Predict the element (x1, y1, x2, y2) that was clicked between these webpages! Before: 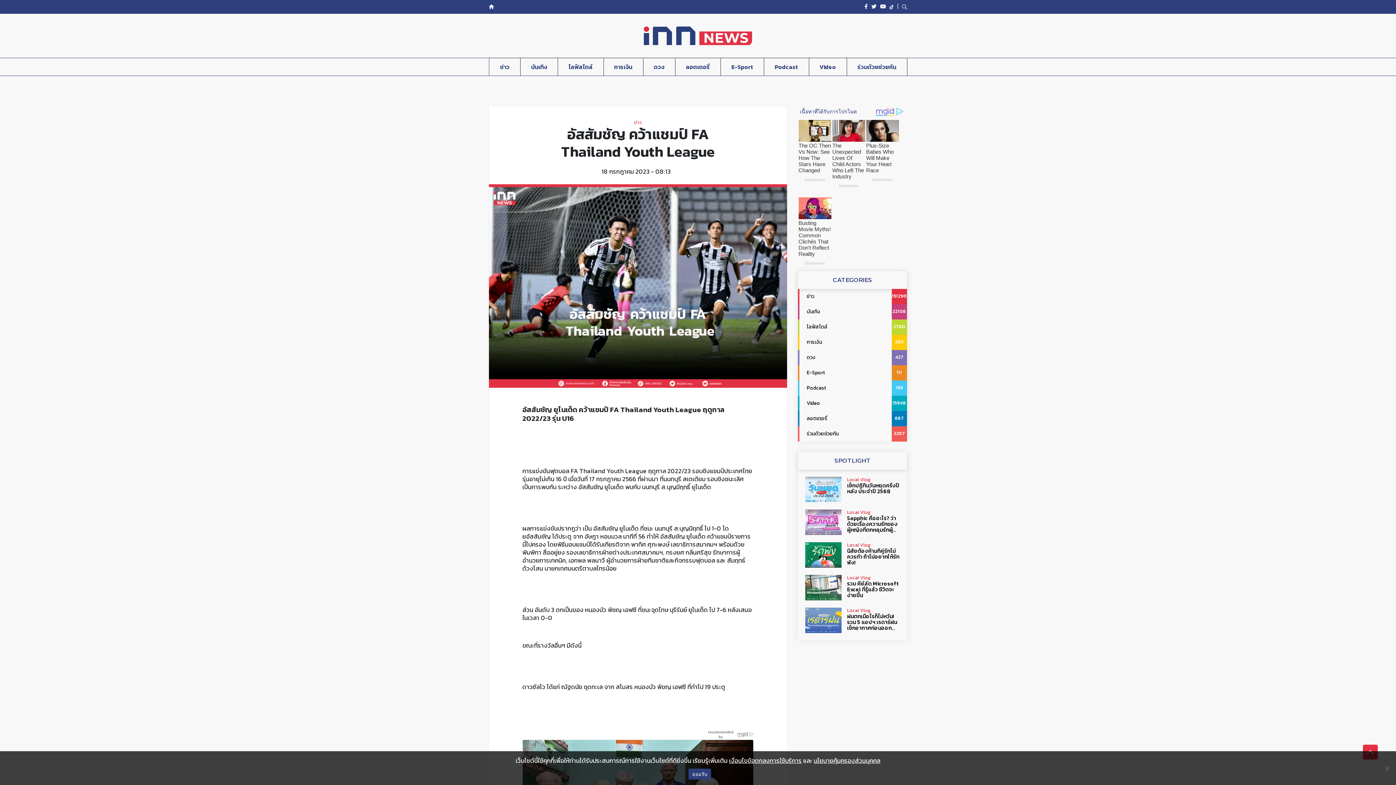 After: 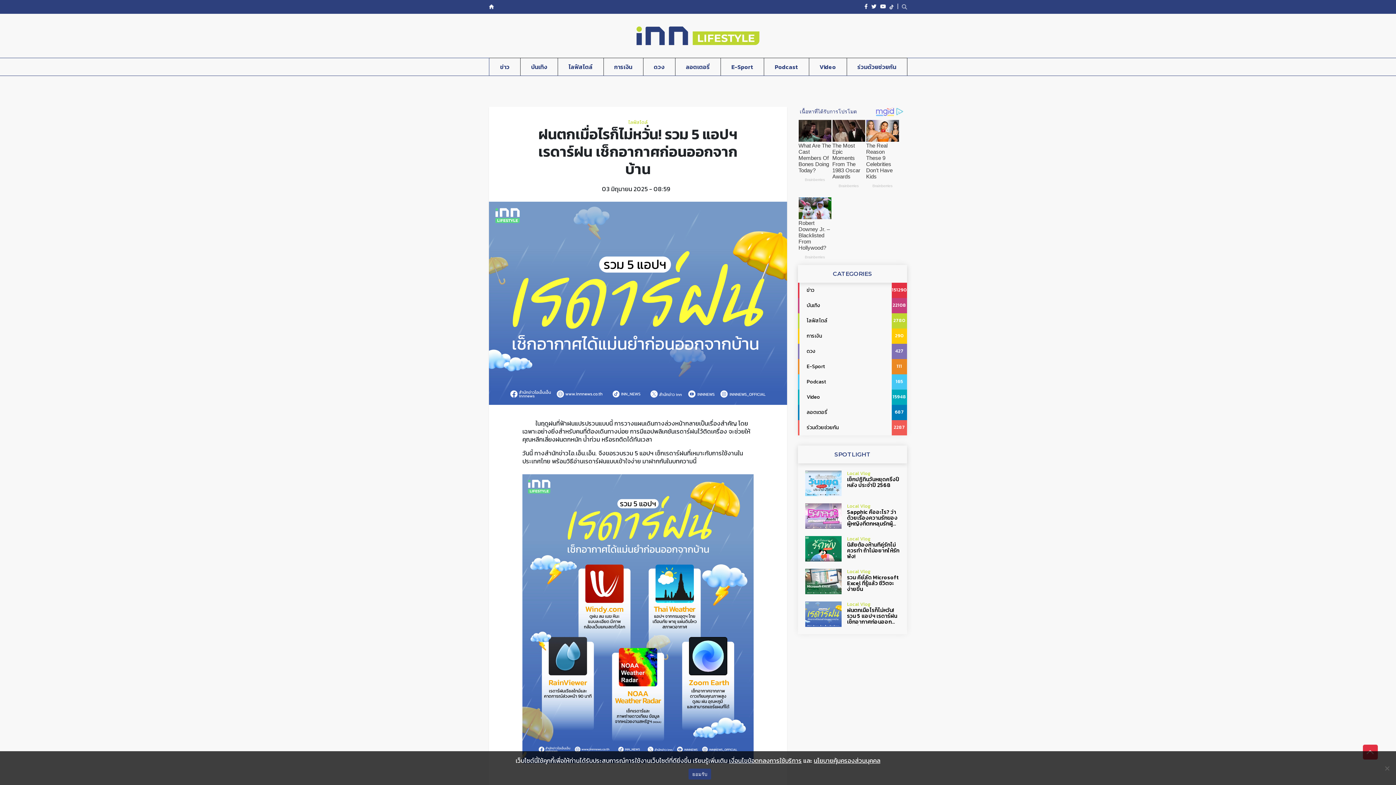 Action: bbox: (847, 613, 900, 631) label: ฝนตกเมื่อไรก็ไม่หวั่น! รวม 5 แอปฯ เรดาร์ฝน เช็กอากาศก่อนออกจากบ้าน